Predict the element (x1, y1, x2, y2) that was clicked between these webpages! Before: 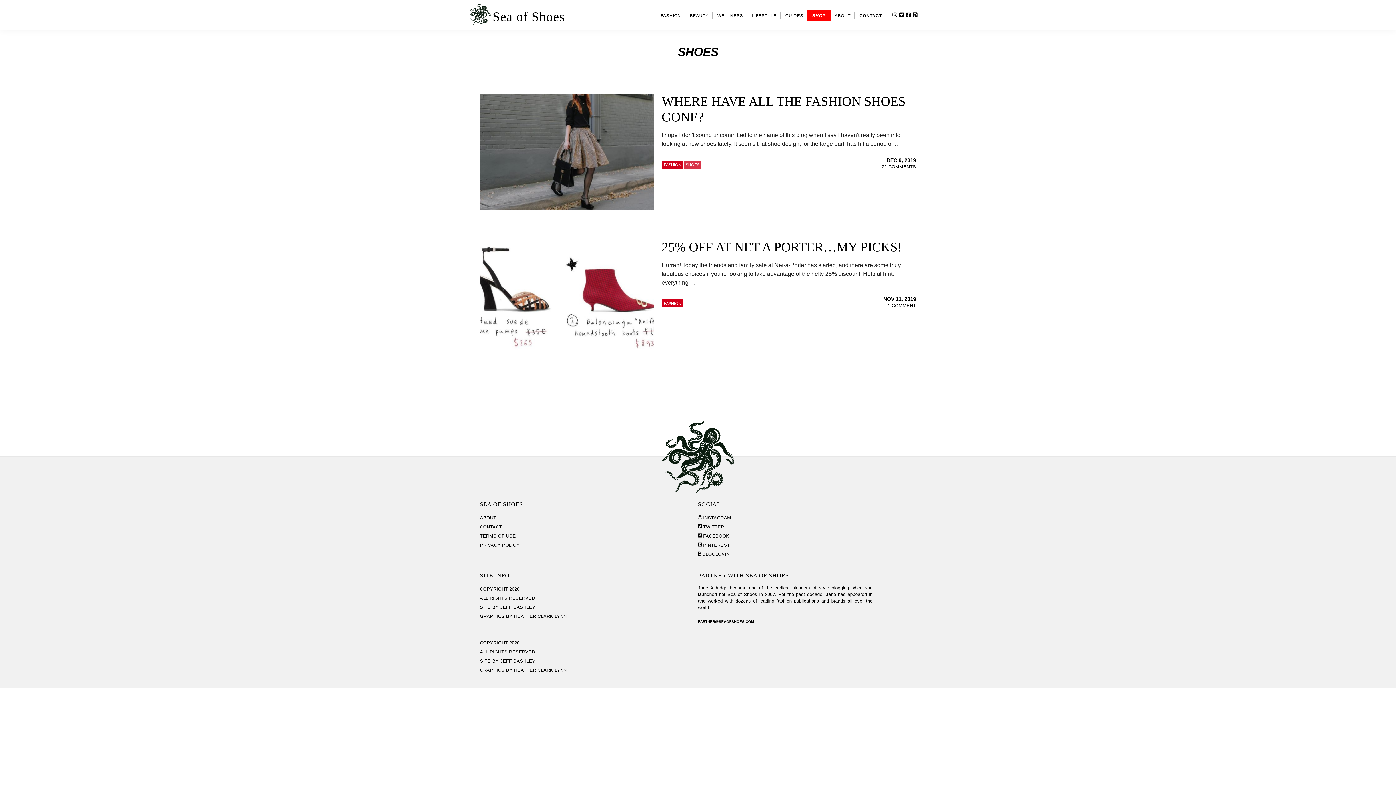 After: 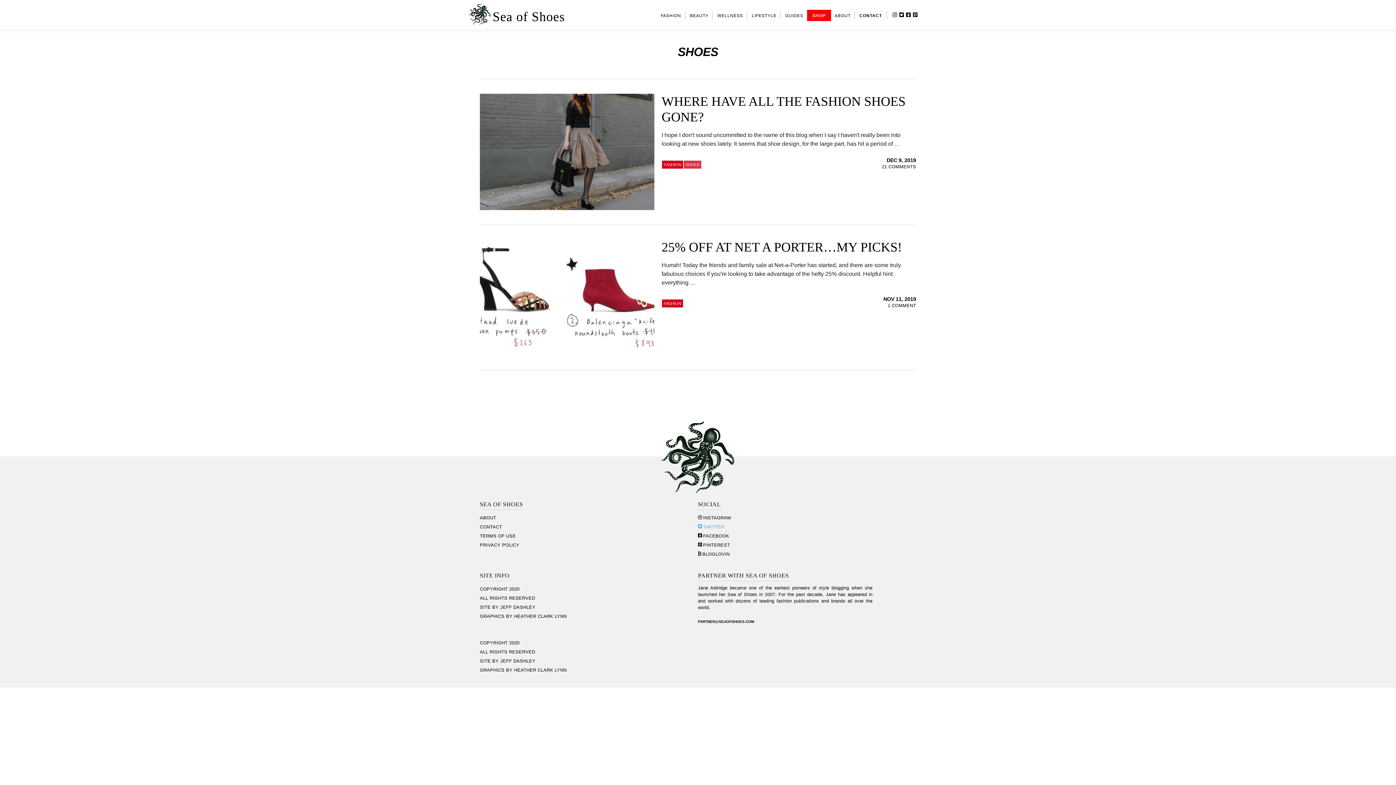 Action: label: TWITTER bbox: (698, 524, 724, 529)